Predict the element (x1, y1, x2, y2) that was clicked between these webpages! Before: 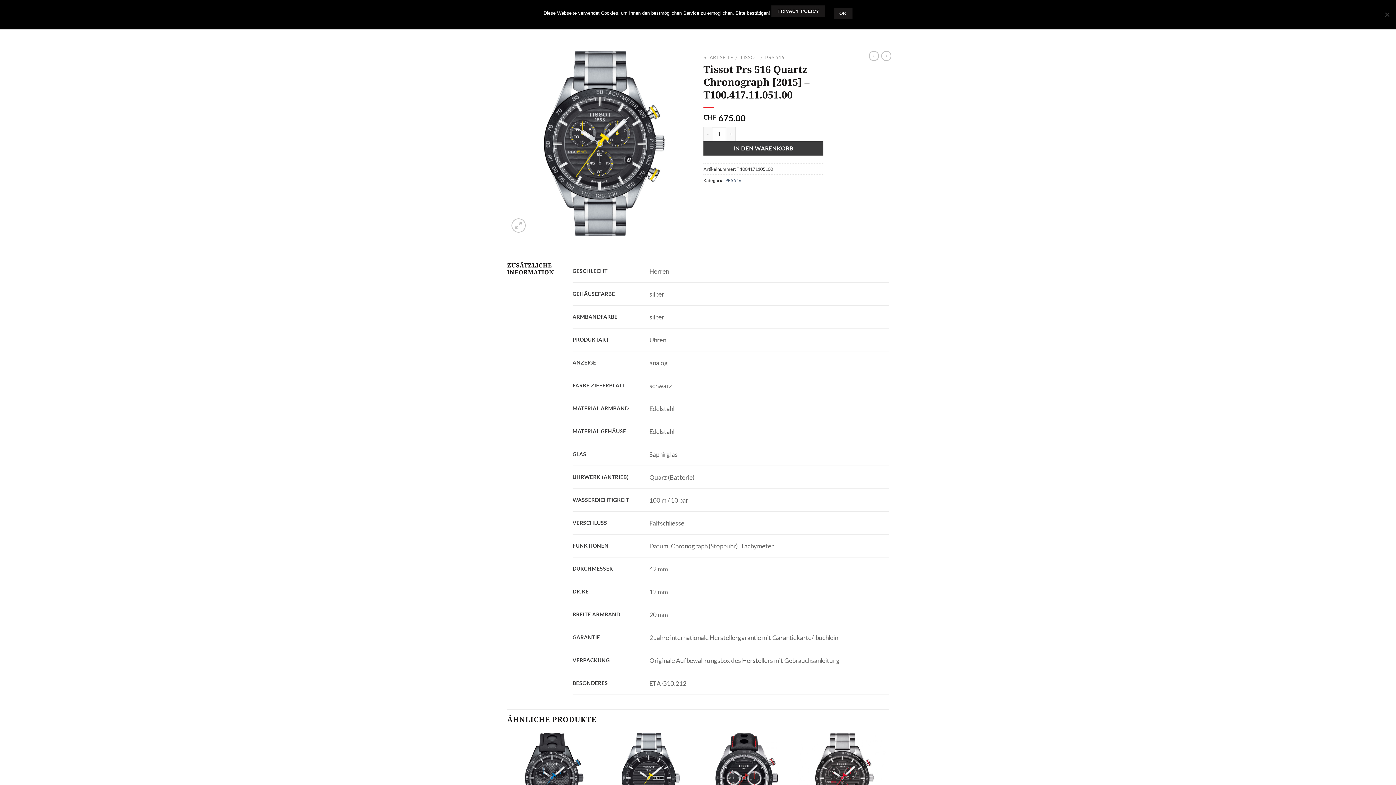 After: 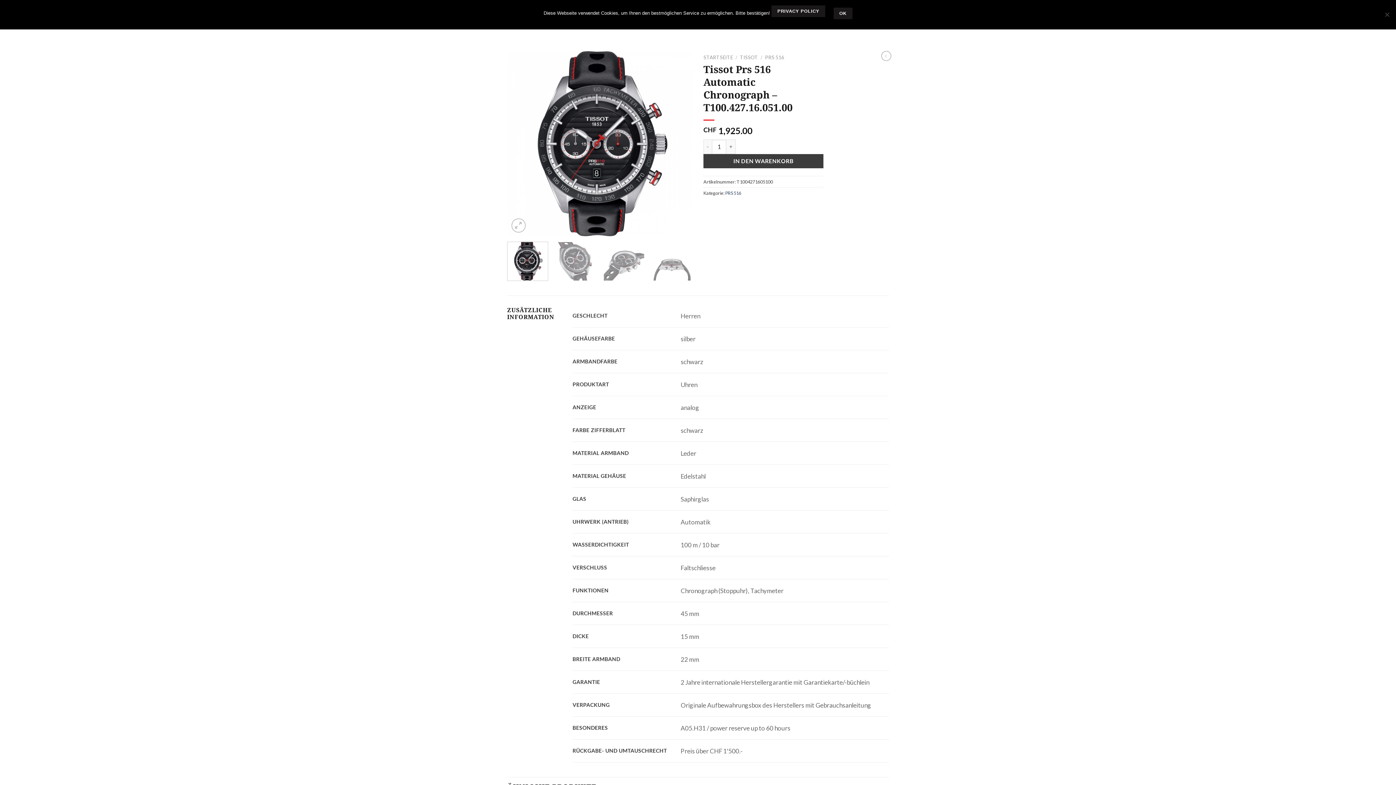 Action: label: Tissot Prs 516 Automatic Chronograph - T100.427.16.051.00 bbox: (700, 733, 790, 823)